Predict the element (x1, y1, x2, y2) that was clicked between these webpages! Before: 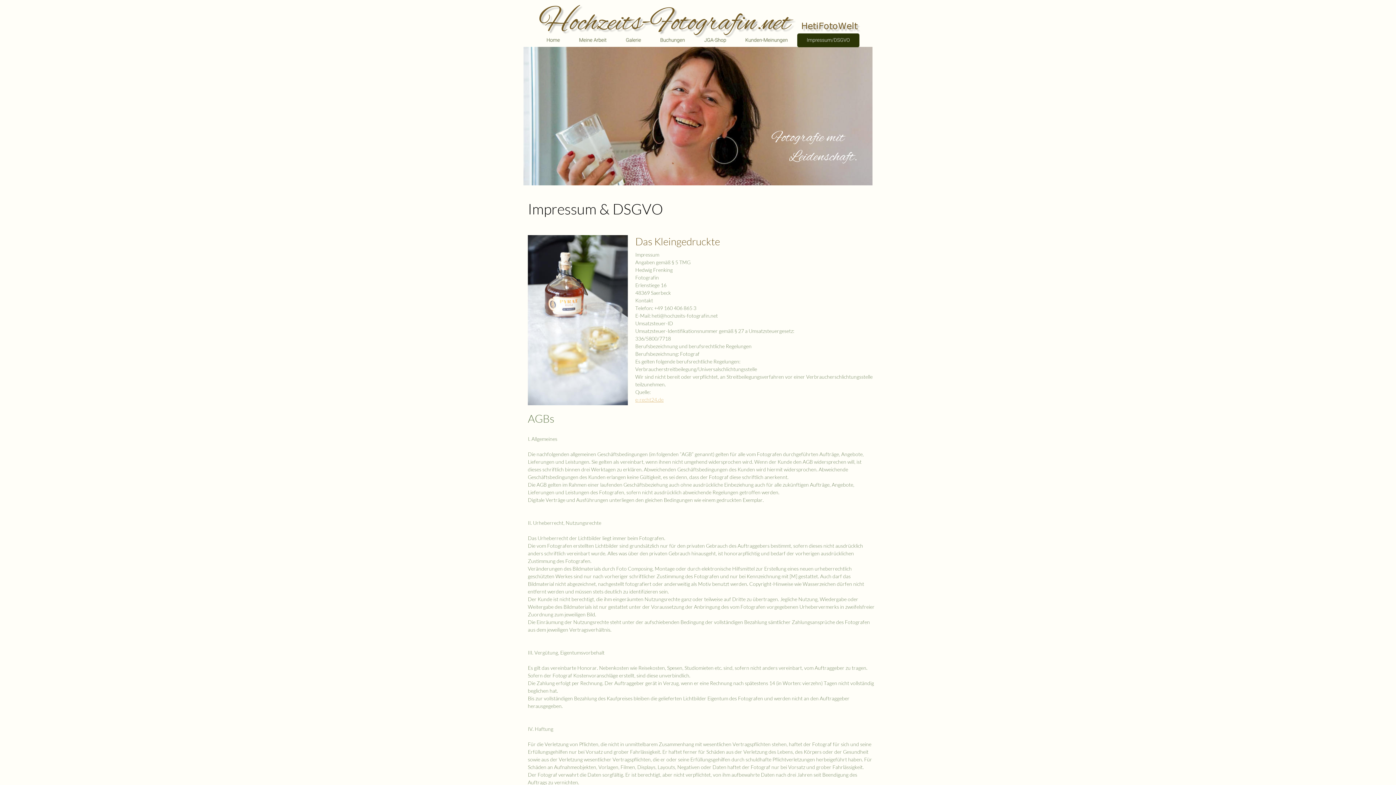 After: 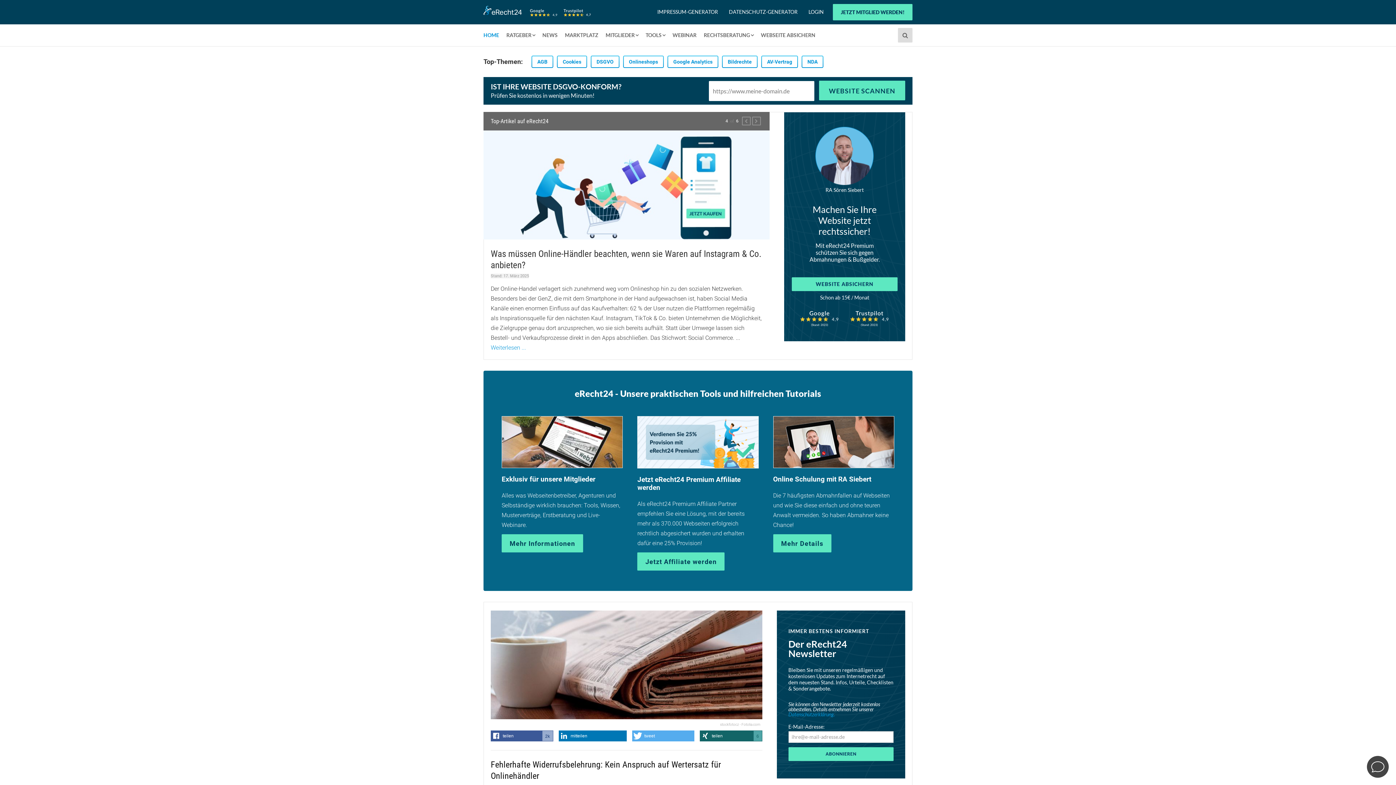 Action: bbox: (635, 396, 663, 402) label: e-recht24.de